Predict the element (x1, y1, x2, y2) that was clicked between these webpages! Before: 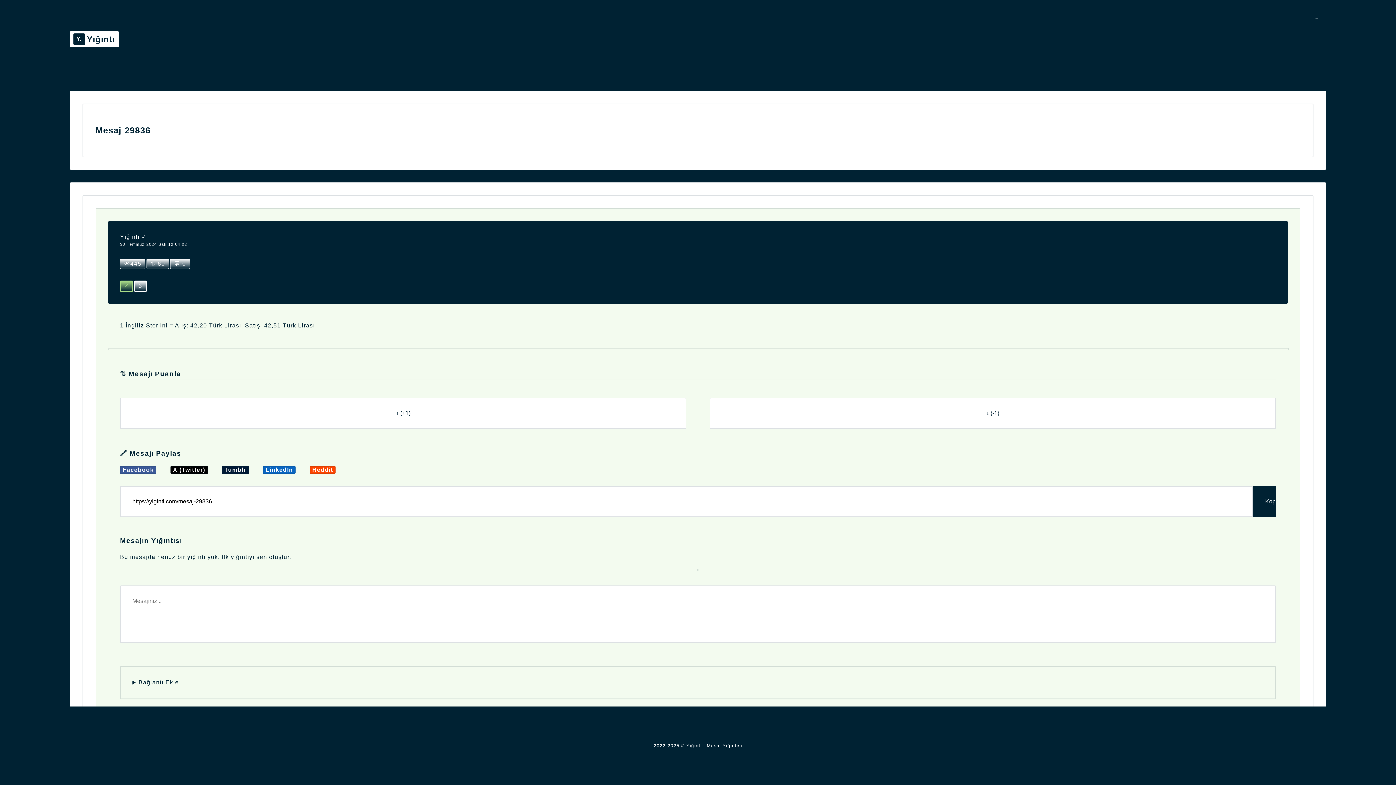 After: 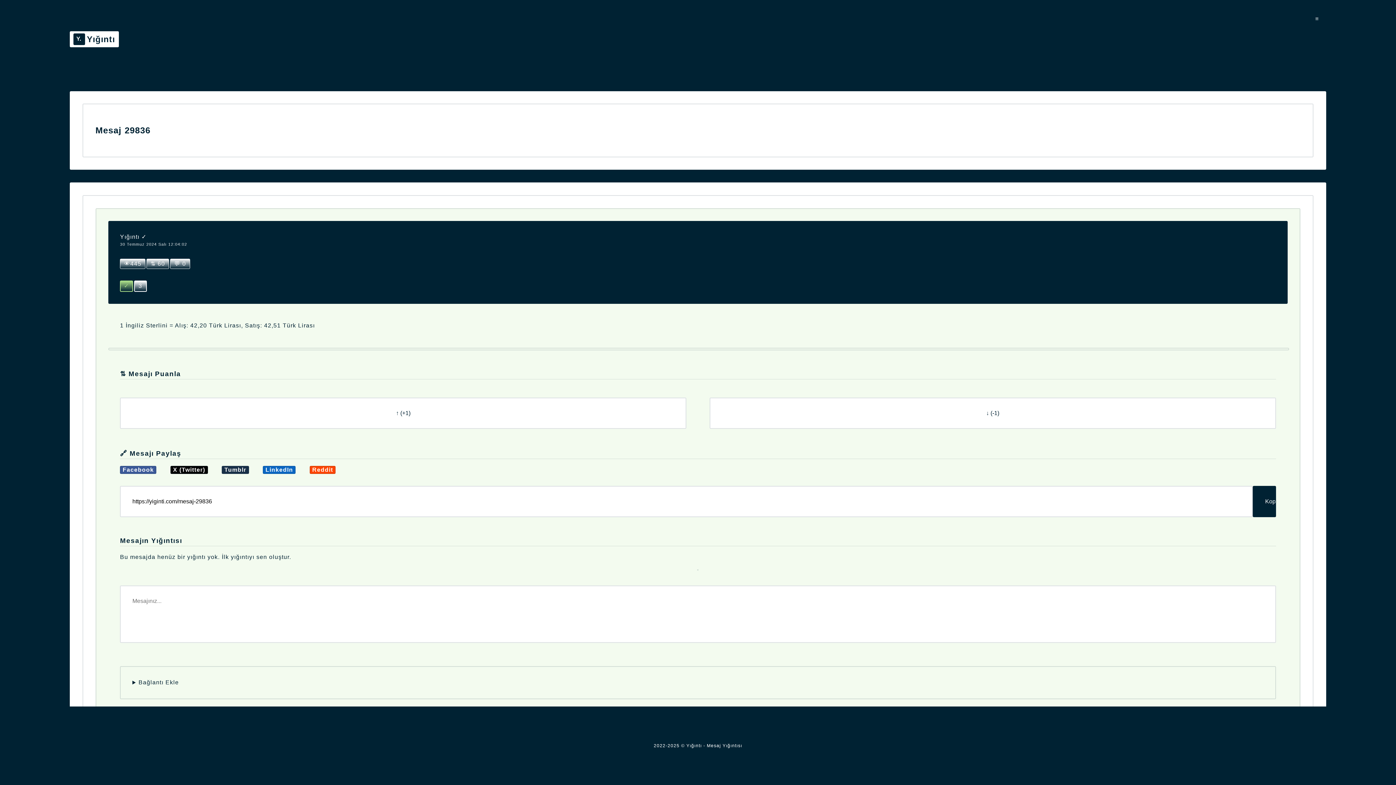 Action: label: Tumblr bbox: (221, 466, 249, 474)